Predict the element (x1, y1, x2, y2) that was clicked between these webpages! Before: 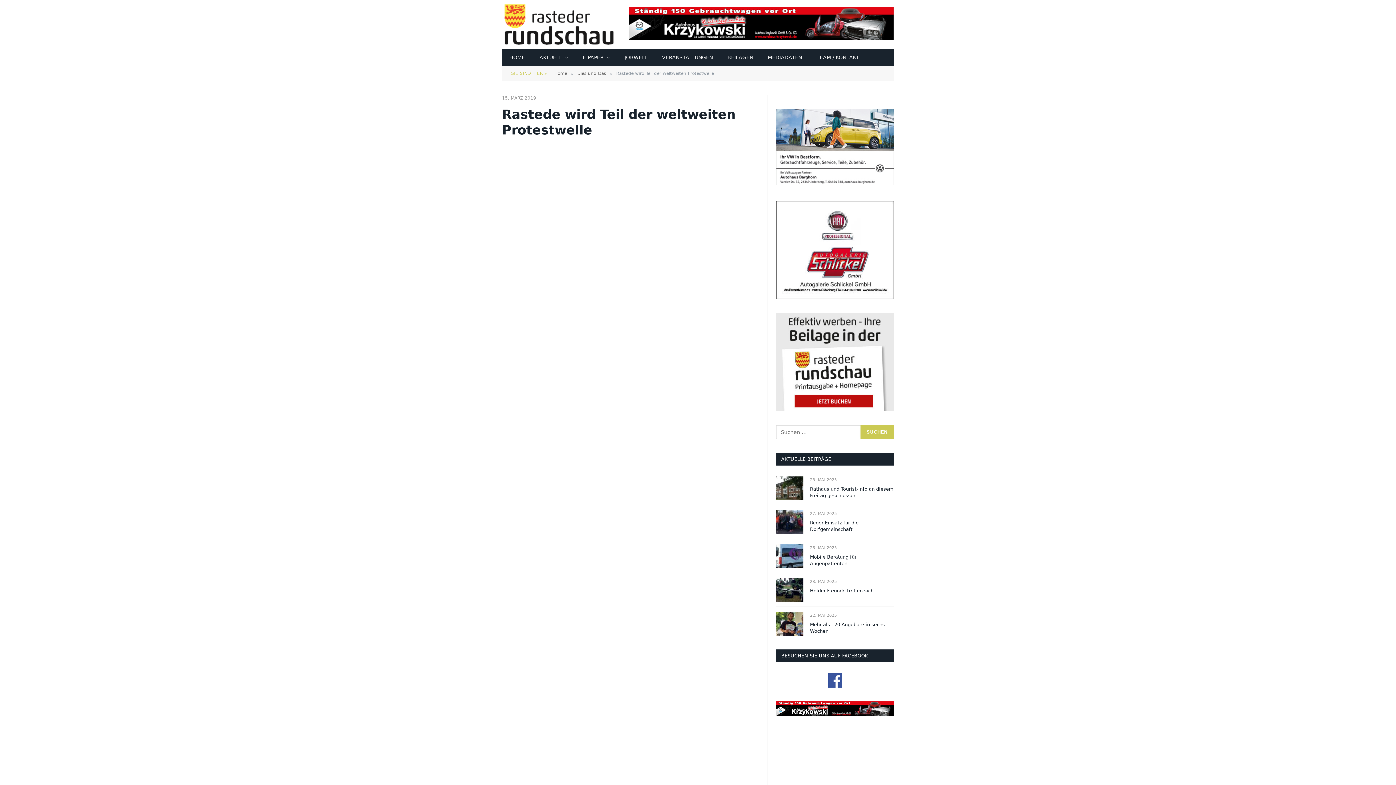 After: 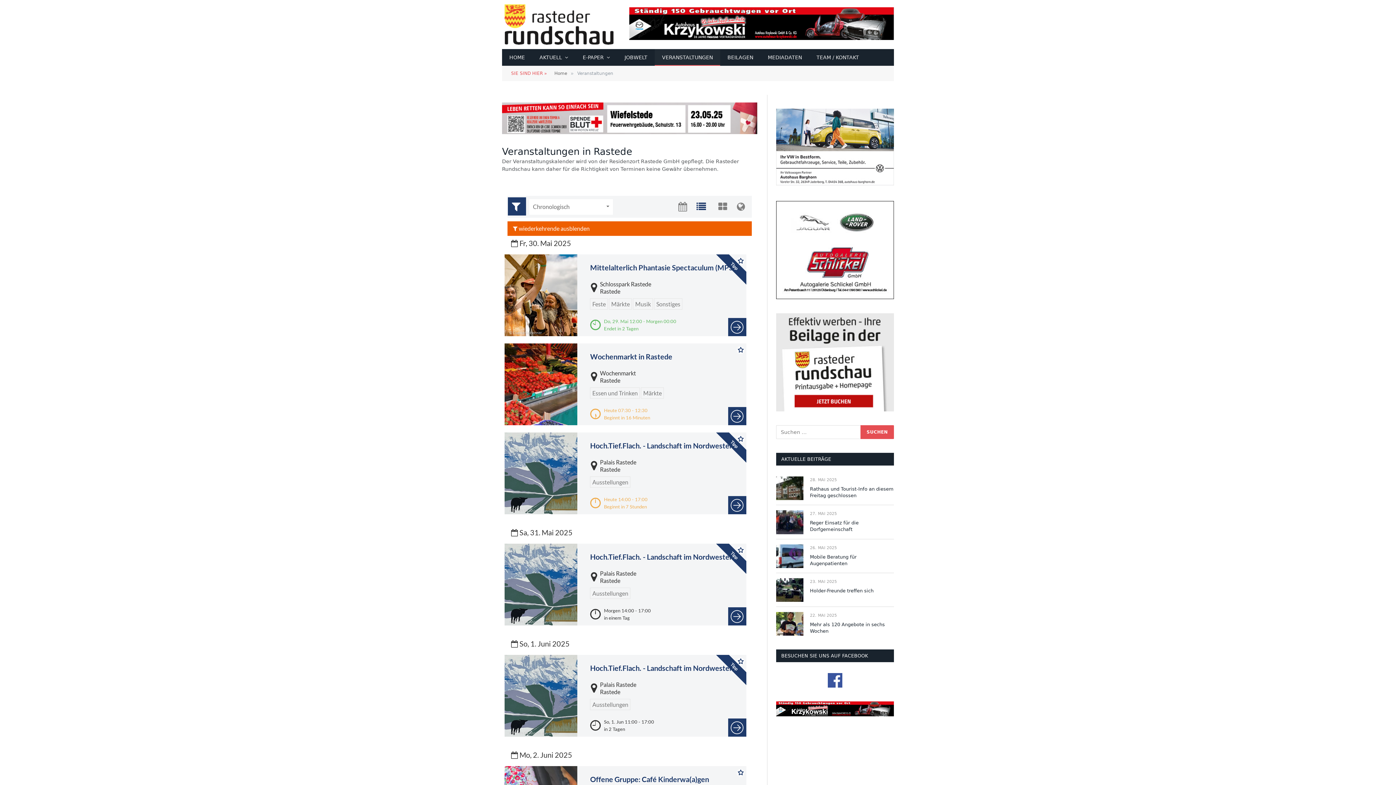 Action: label: VERANSTALTUNGEN bbox: (654, 49, 720, 65)